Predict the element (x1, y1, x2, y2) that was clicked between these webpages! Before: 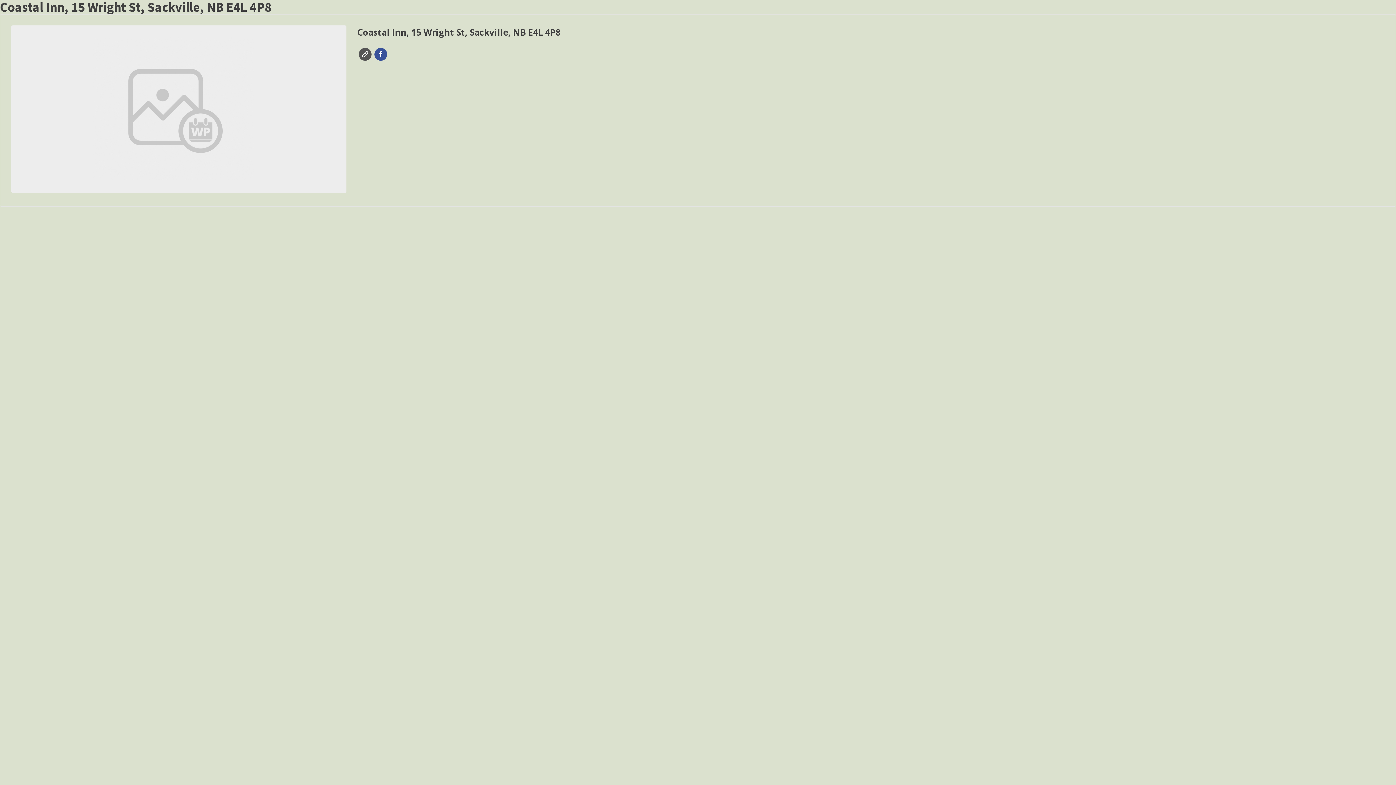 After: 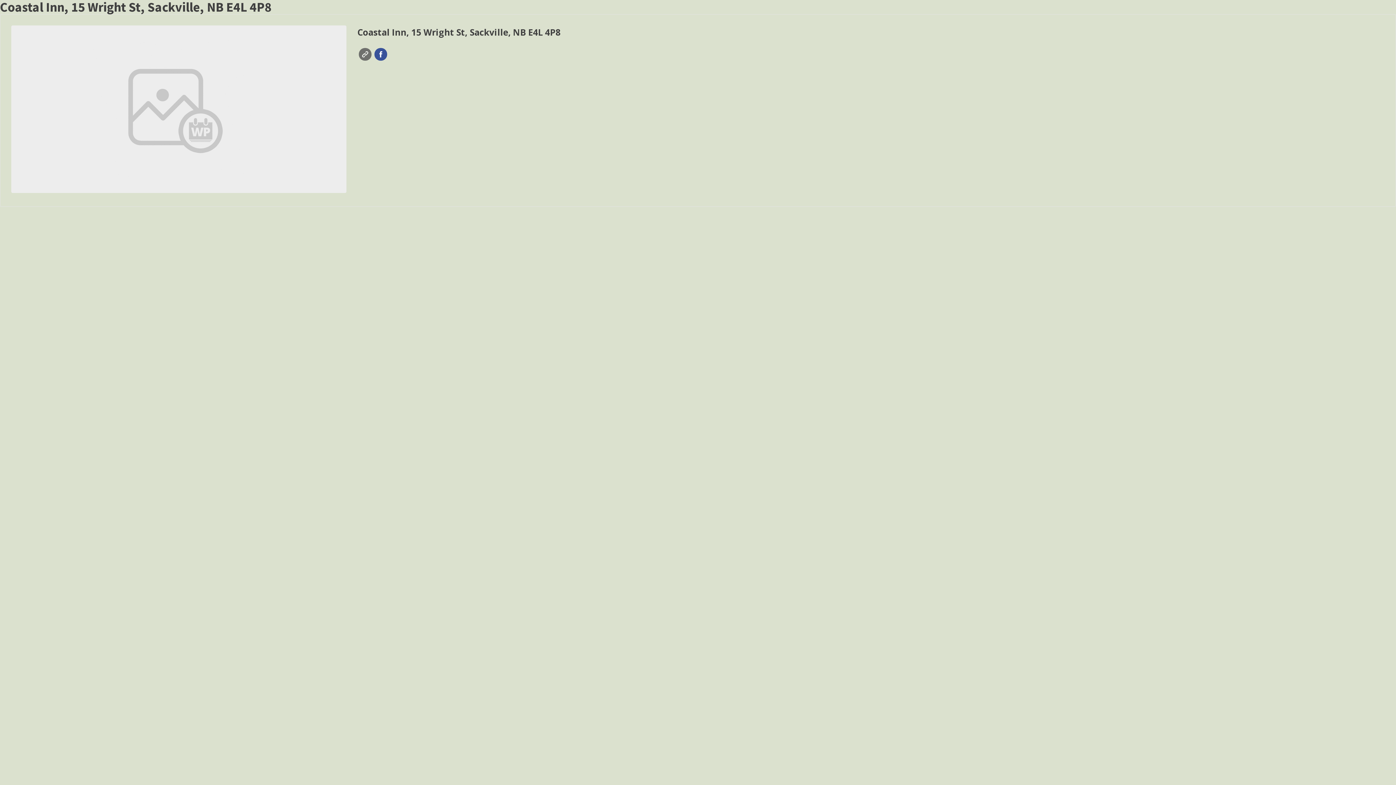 Action: label: Website bbox: (358, 48, 371, 60)